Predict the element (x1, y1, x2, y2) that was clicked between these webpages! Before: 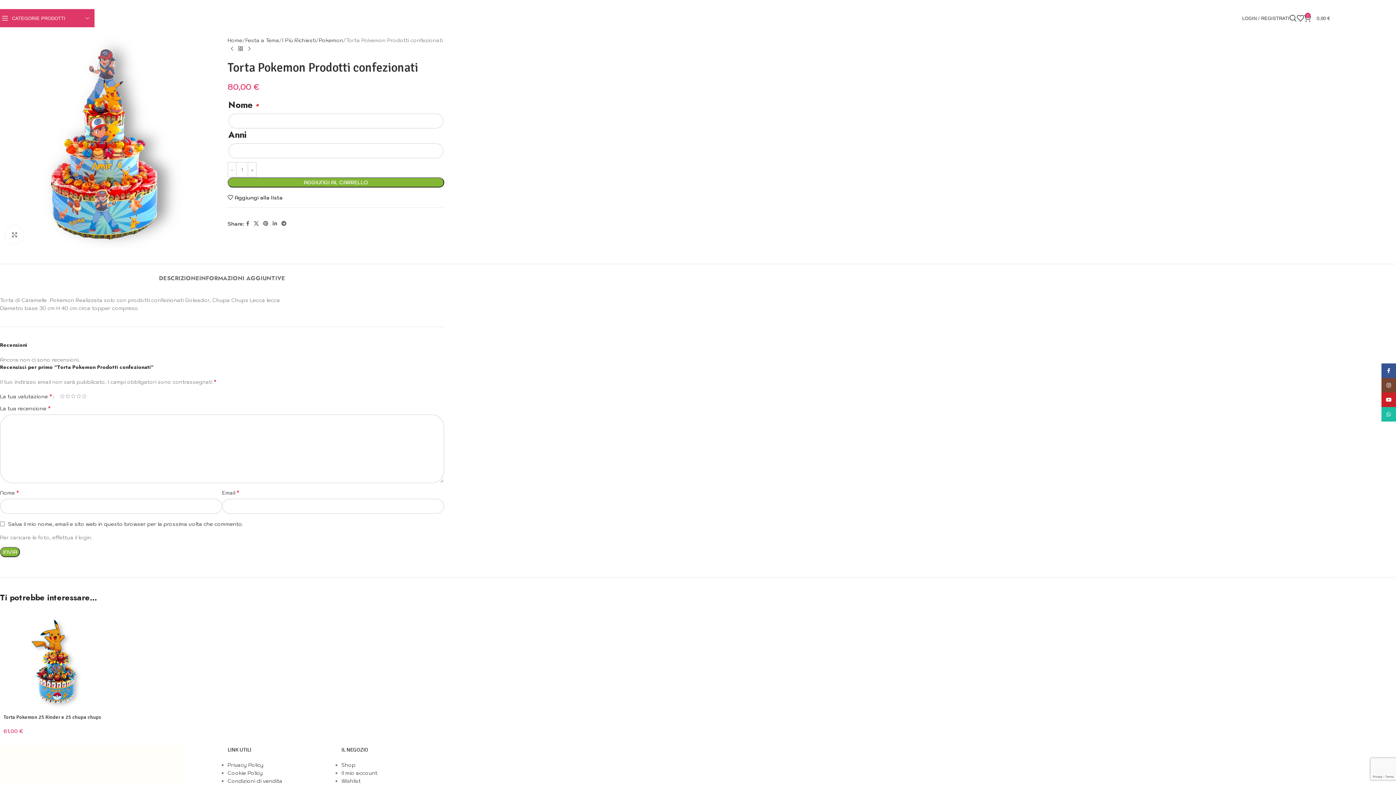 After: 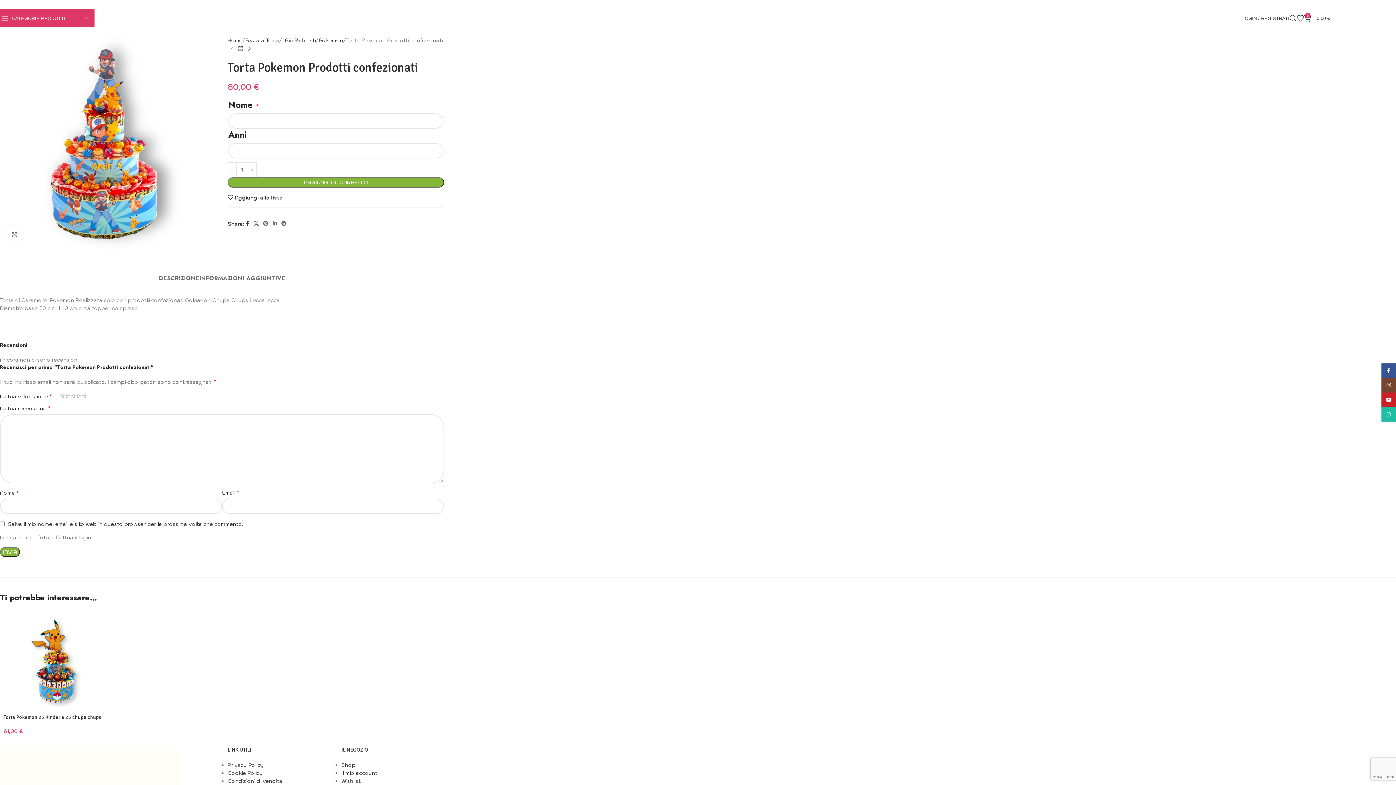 Action: bbox: (243, 218, 251, 228) label: Facebook social link